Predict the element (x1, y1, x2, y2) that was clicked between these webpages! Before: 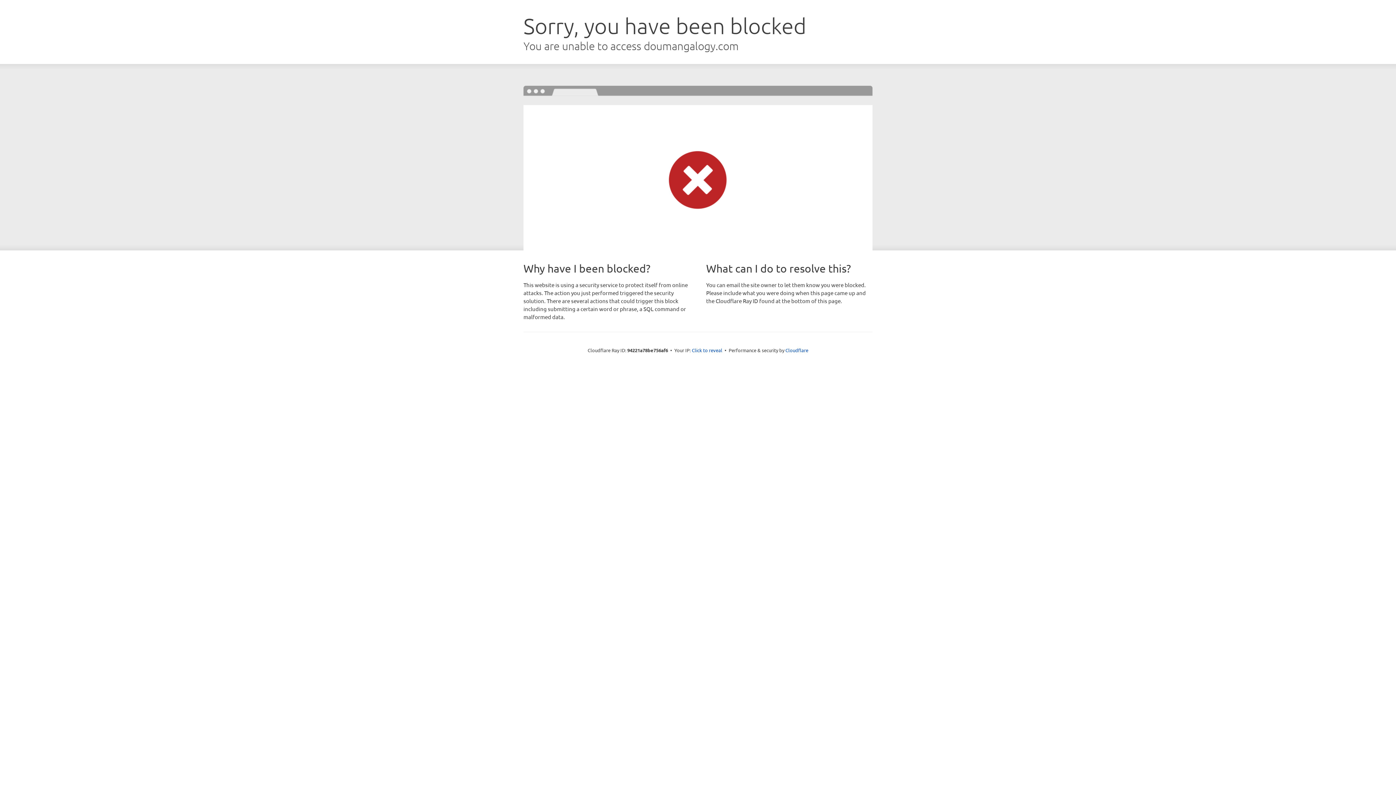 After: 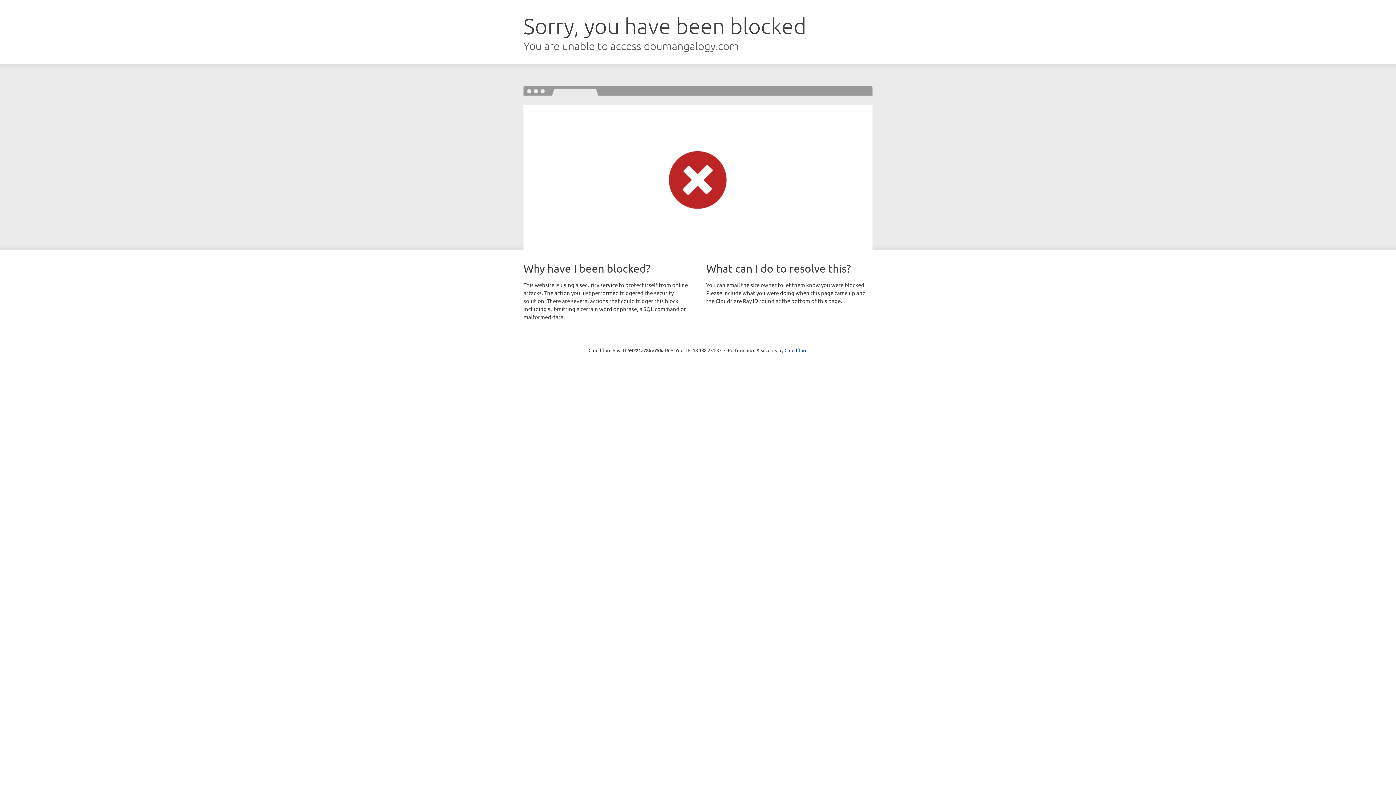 Action: bbox: (692, 346, 722, 353) label: Click to reveal